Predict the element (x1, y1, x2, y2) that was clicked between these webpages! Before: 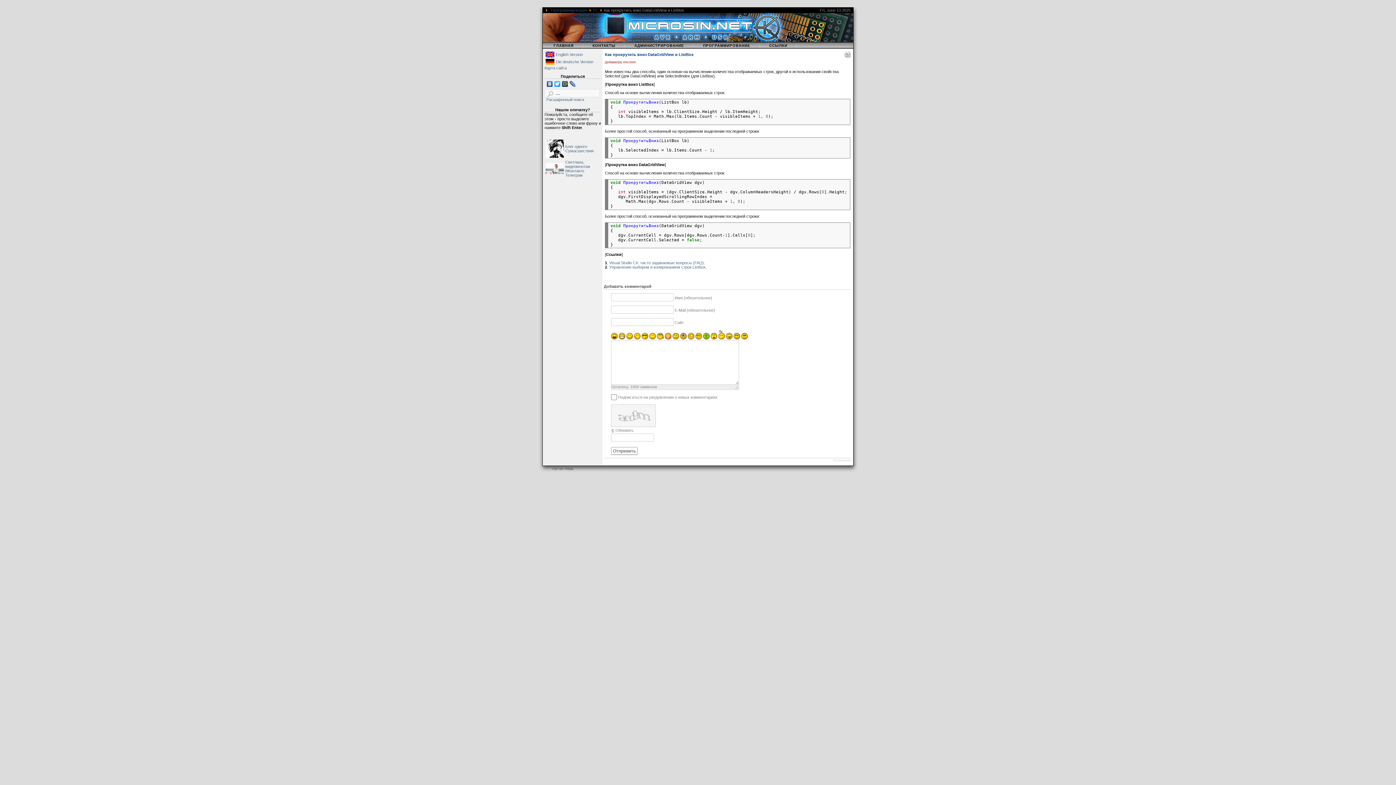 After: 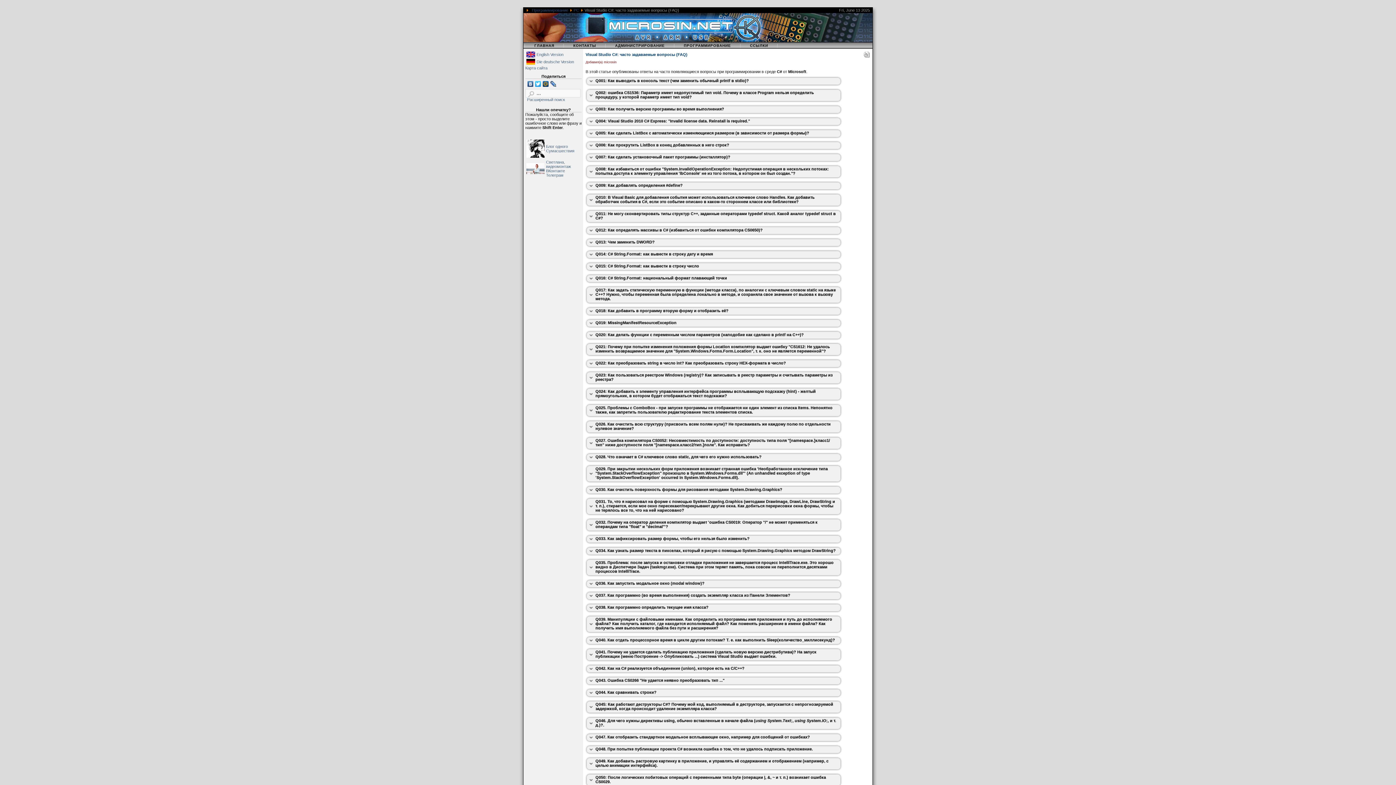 Action: label: Visual Studio C#: часто задаваемые вопросы (FAQ) bbox: (609, 260, 704, 265)